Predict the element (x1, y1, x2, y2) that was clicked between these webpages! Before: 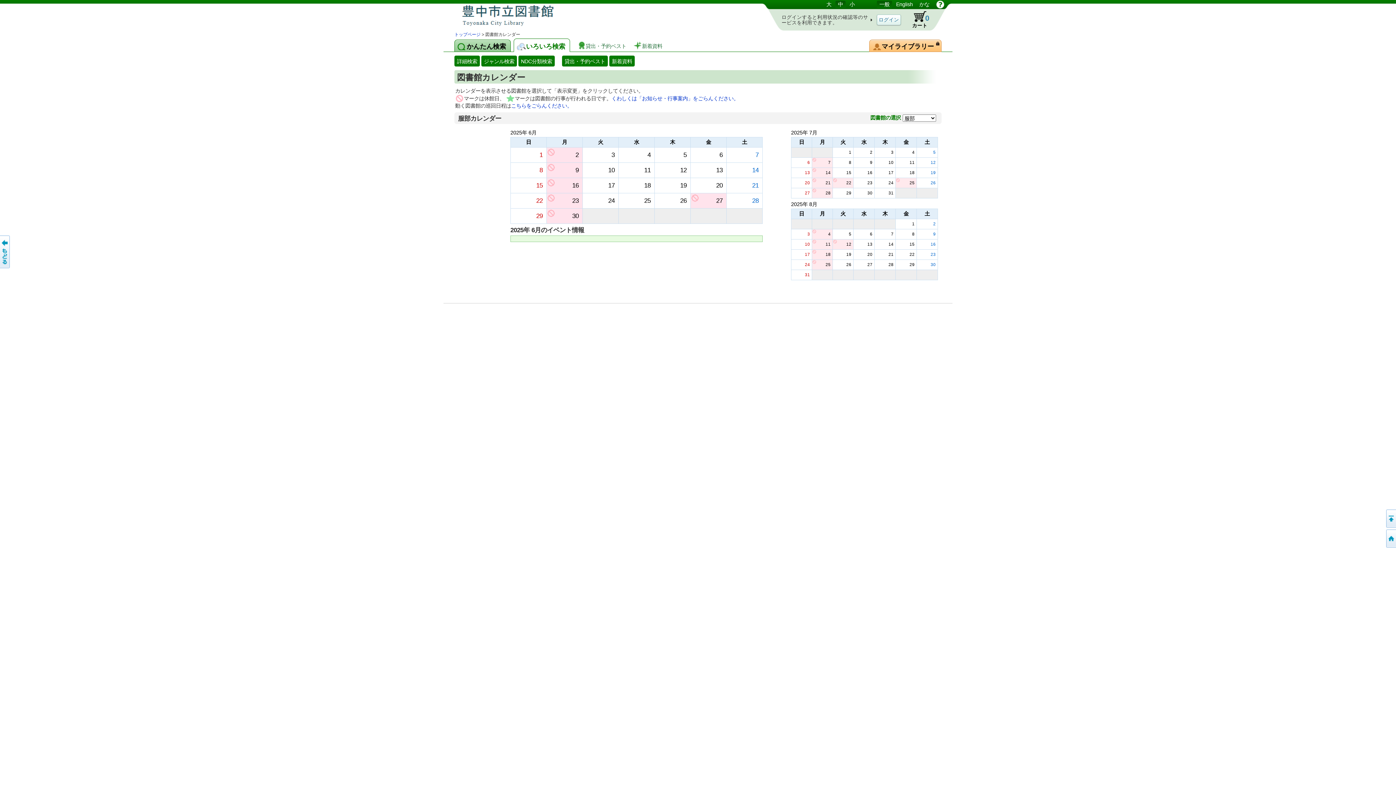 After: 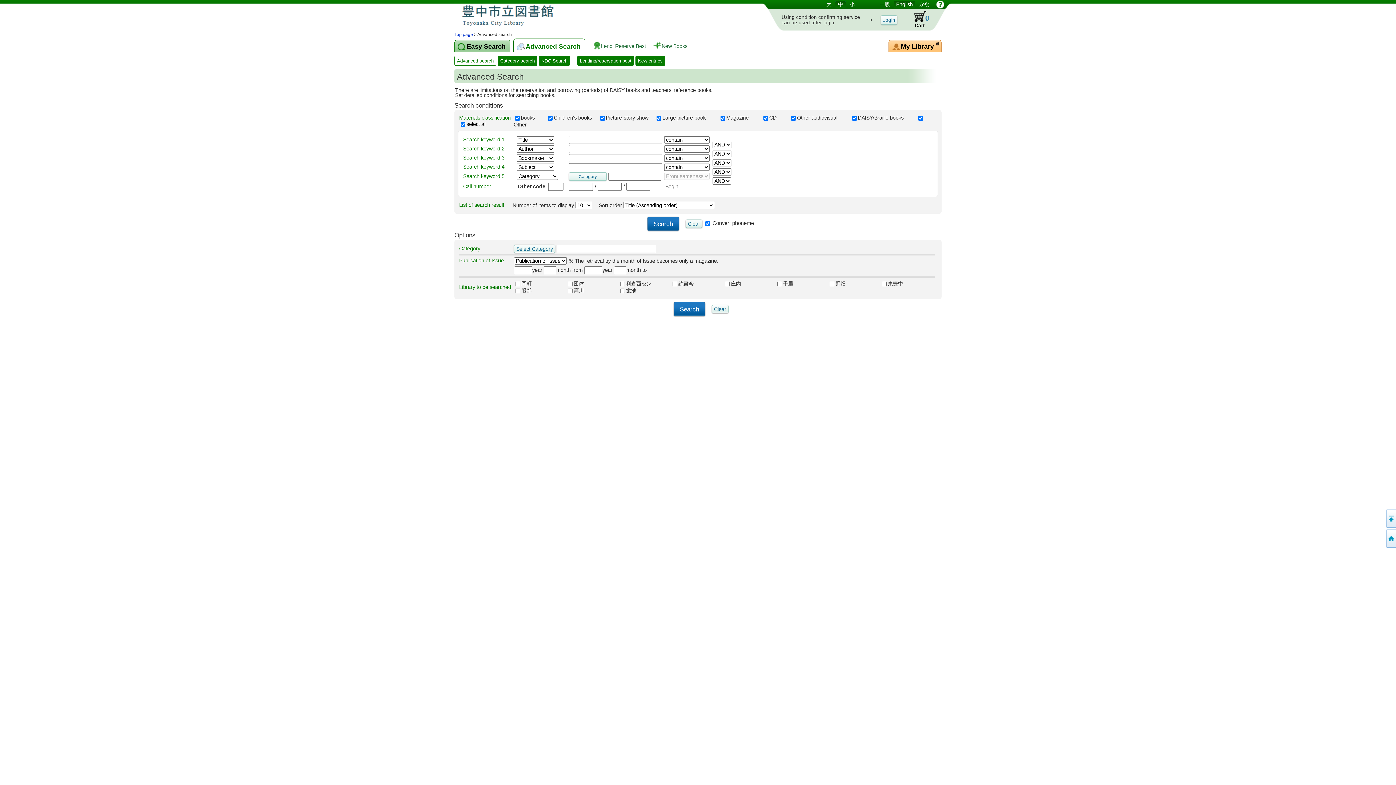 Action: label: English bbox: (893, 0, 915, 8)